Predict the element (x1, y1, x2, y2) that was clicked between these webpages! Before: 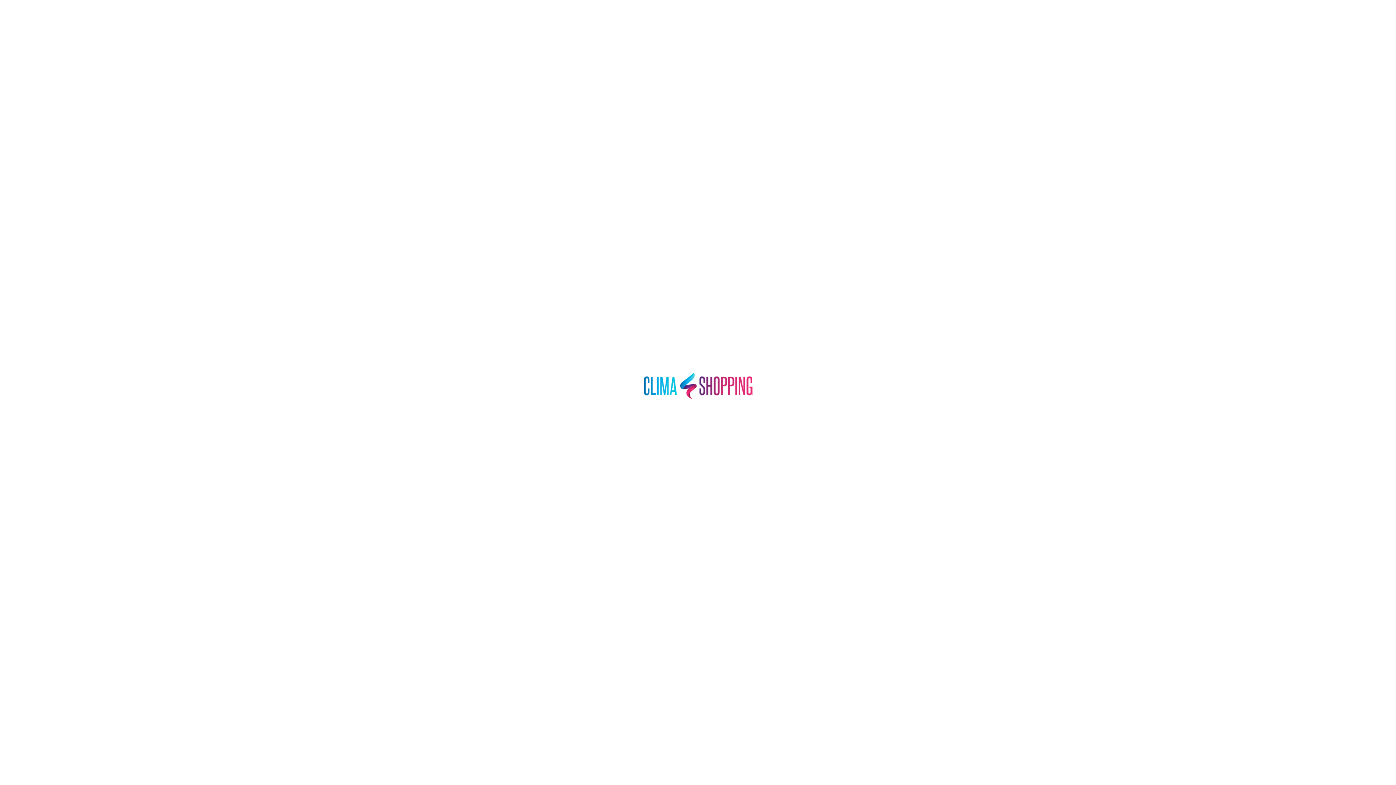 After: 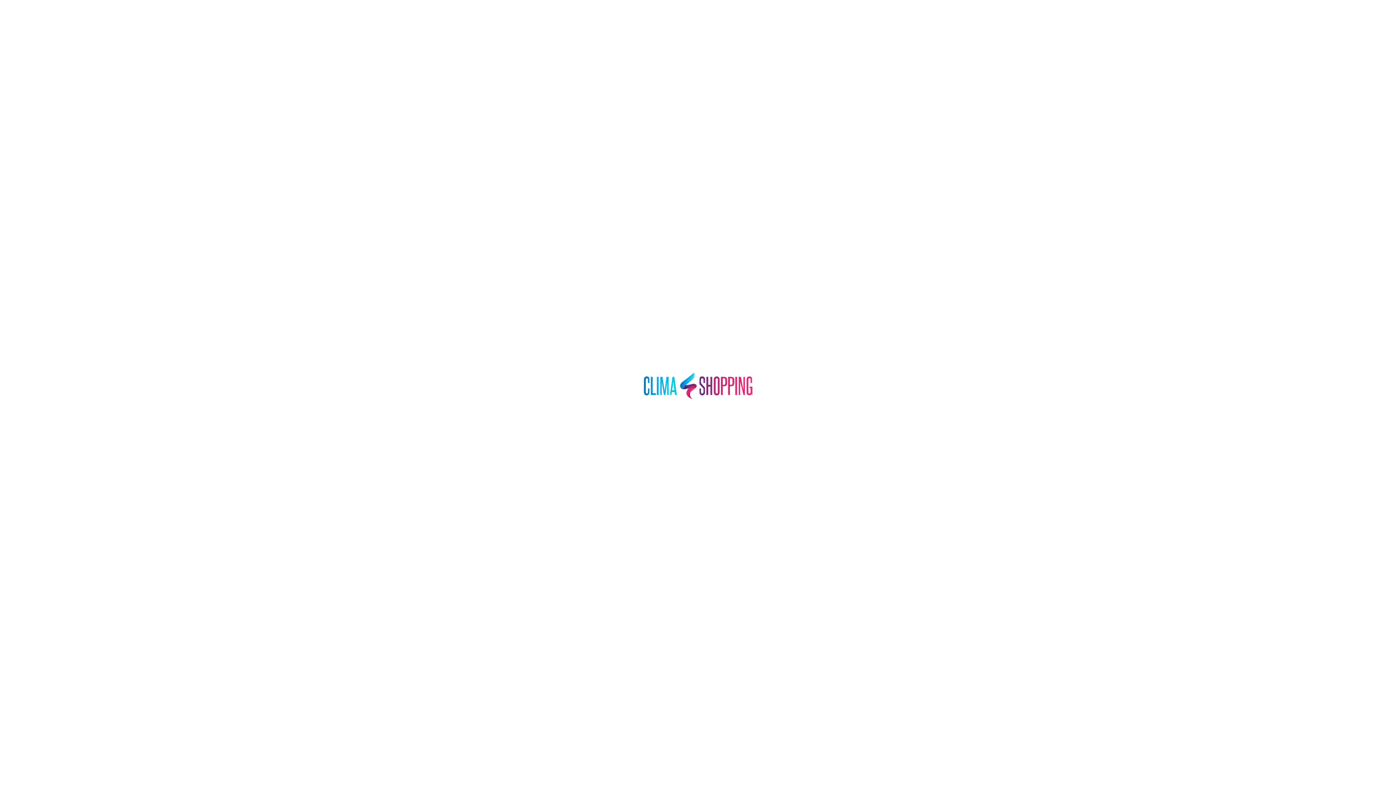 Action: bbox: (643, 393, 752, 400)